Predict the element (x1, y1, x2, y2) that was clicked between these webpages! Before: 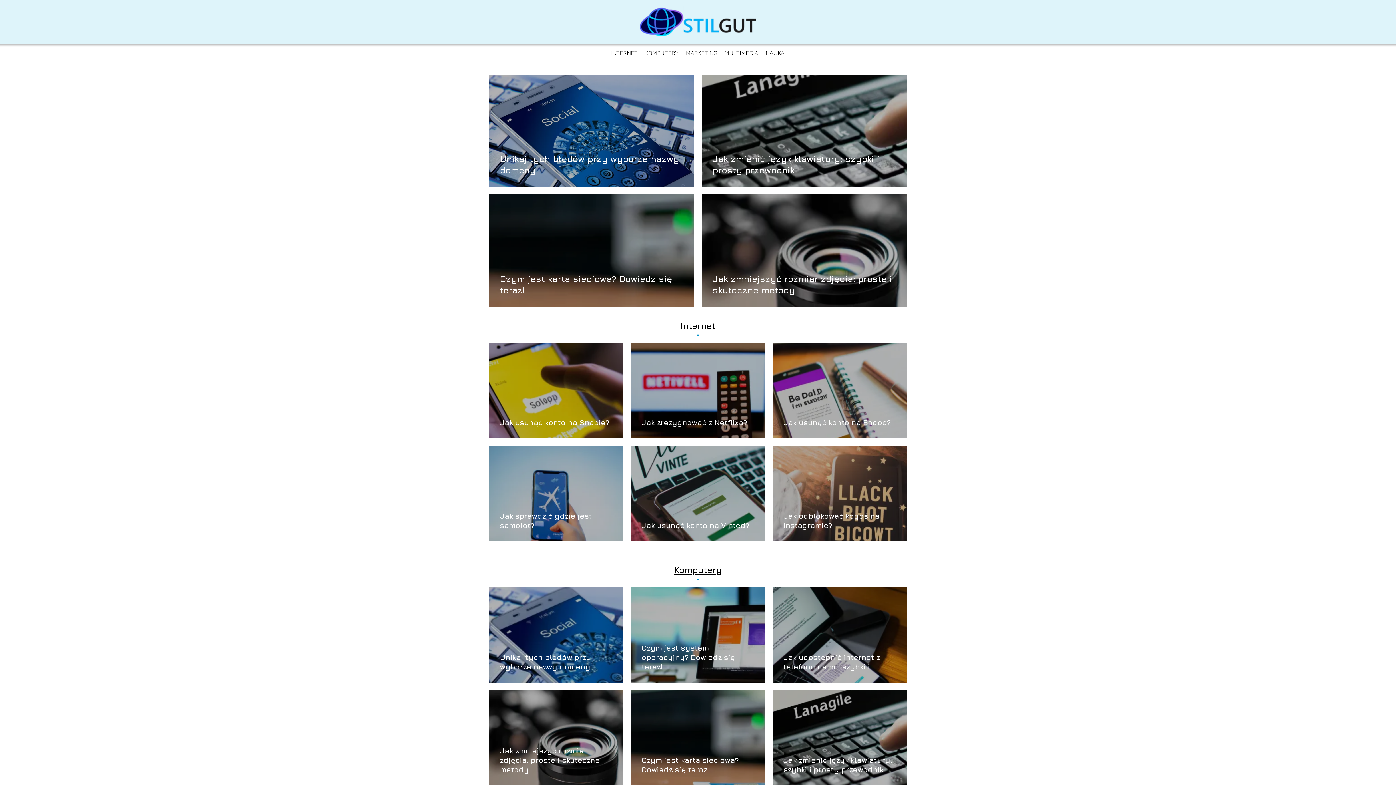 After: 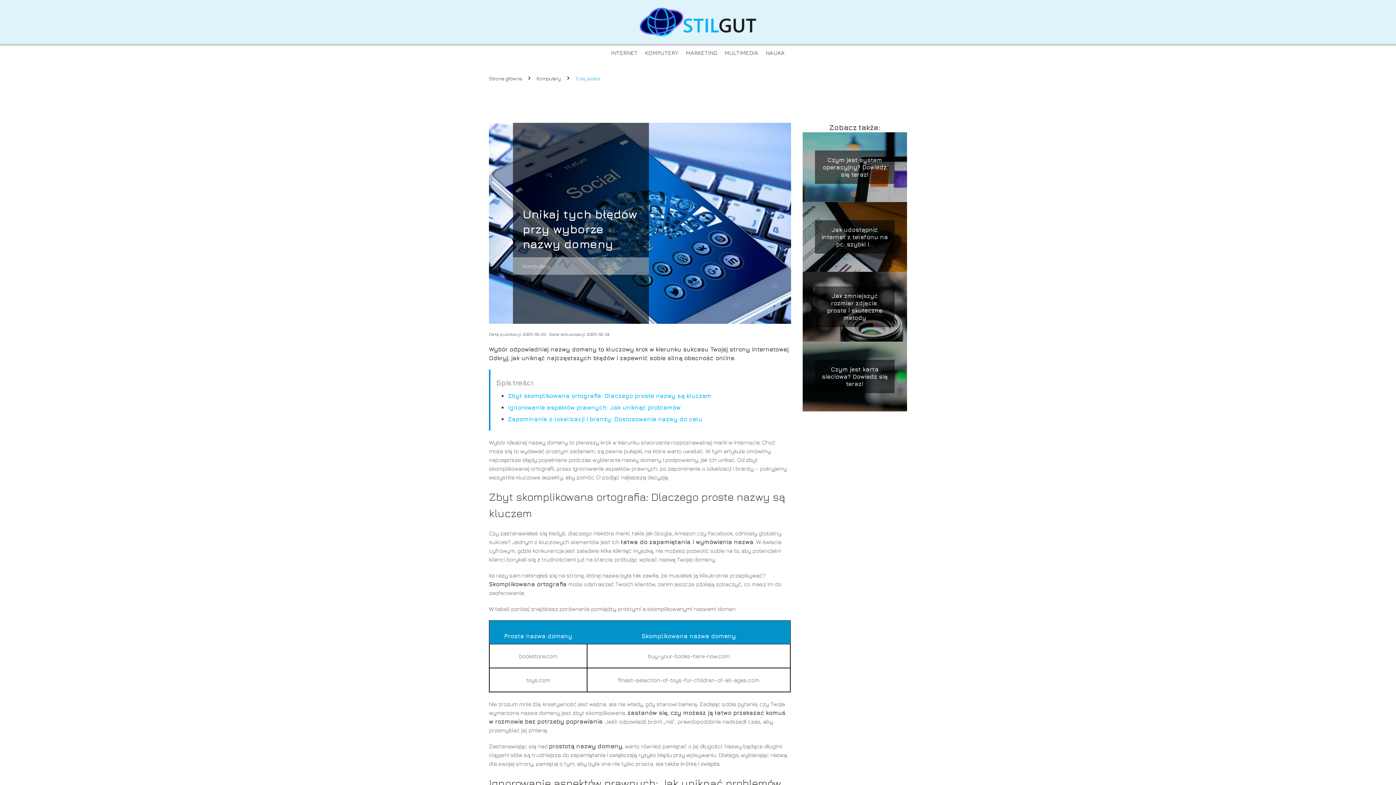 Action: bbox: (489, 74, 694, 211)